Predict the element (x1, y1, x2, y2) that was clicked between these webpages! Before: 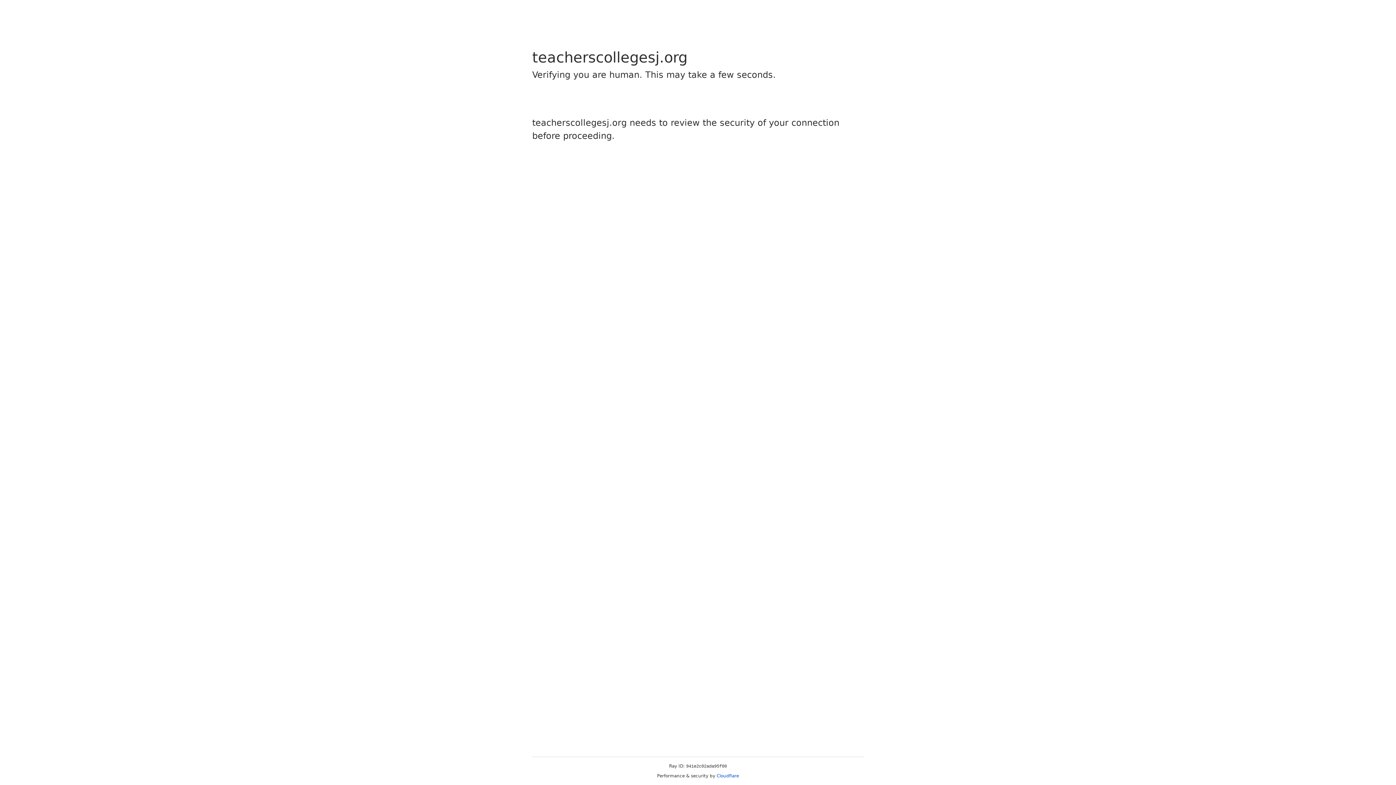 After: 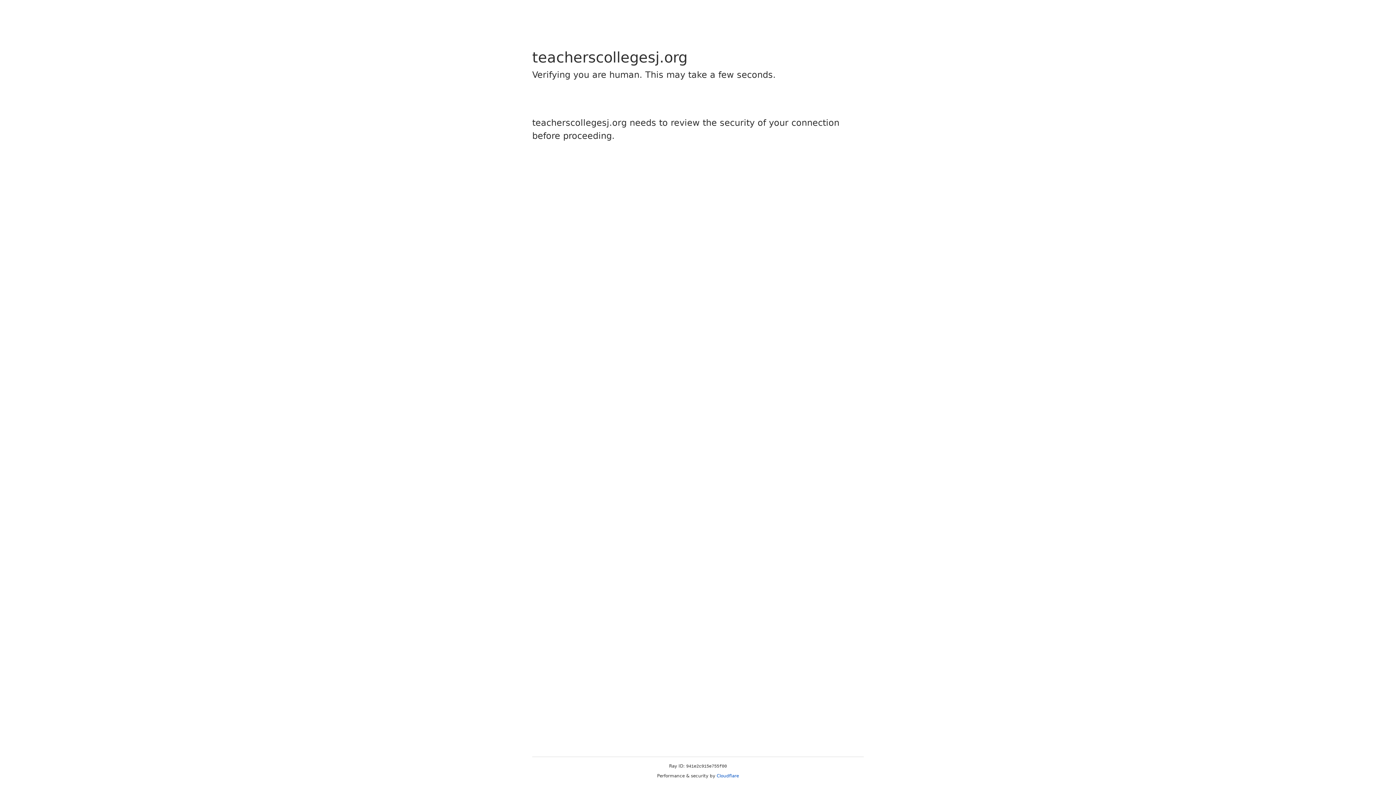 Action: label: Cloudflare bbox: (716, 773, 739, 778)